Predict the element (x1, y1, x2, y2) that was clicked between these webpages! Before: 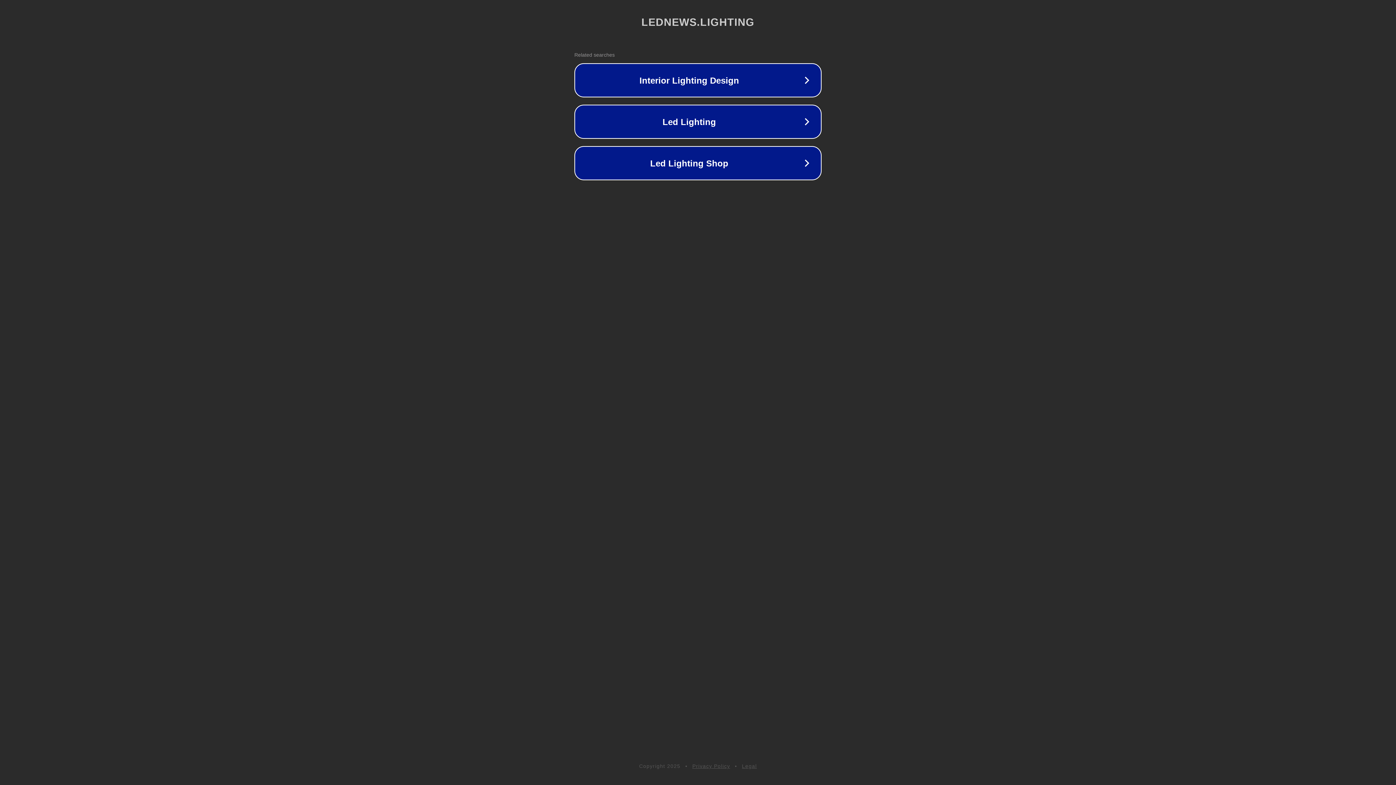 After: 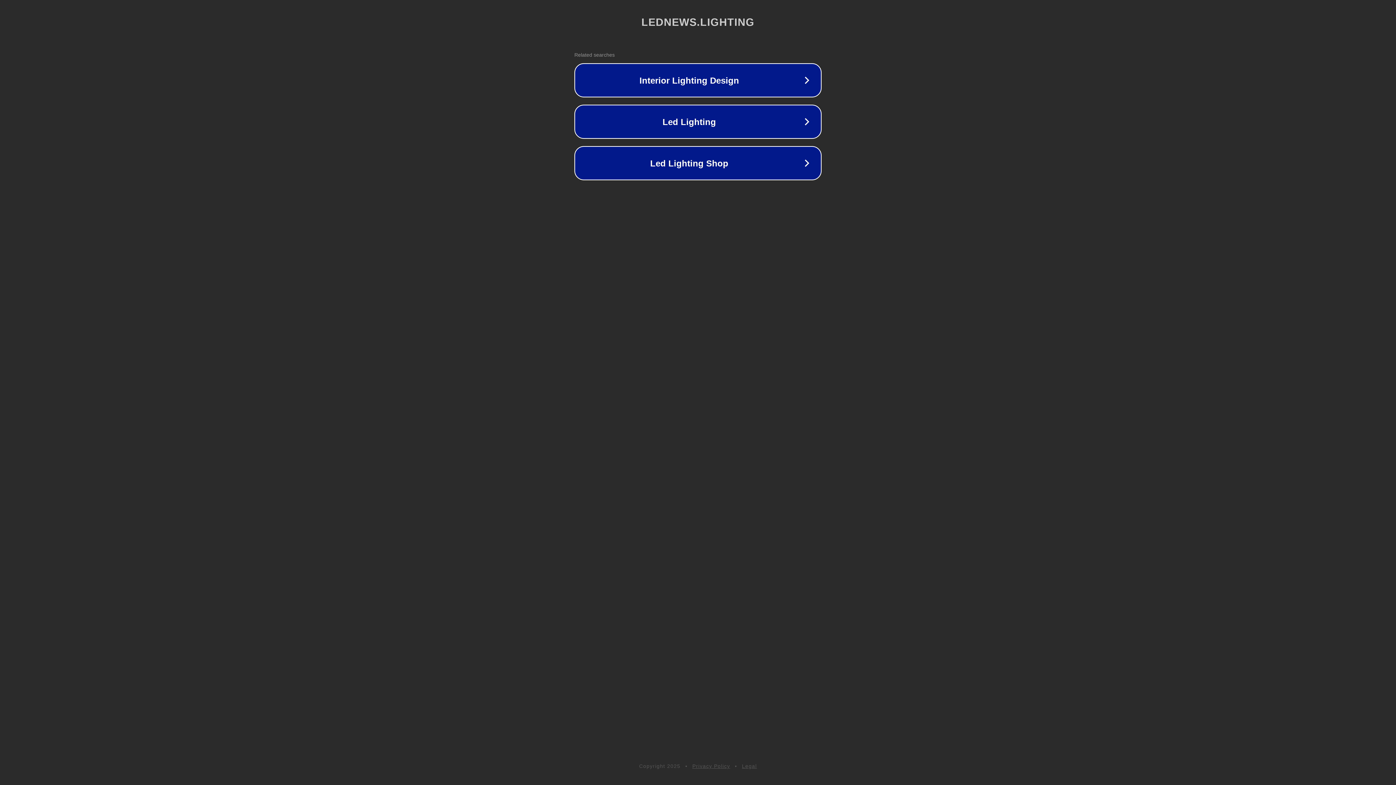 Action: label: Privacy Policy bbox: (692, 763, 730, 769)